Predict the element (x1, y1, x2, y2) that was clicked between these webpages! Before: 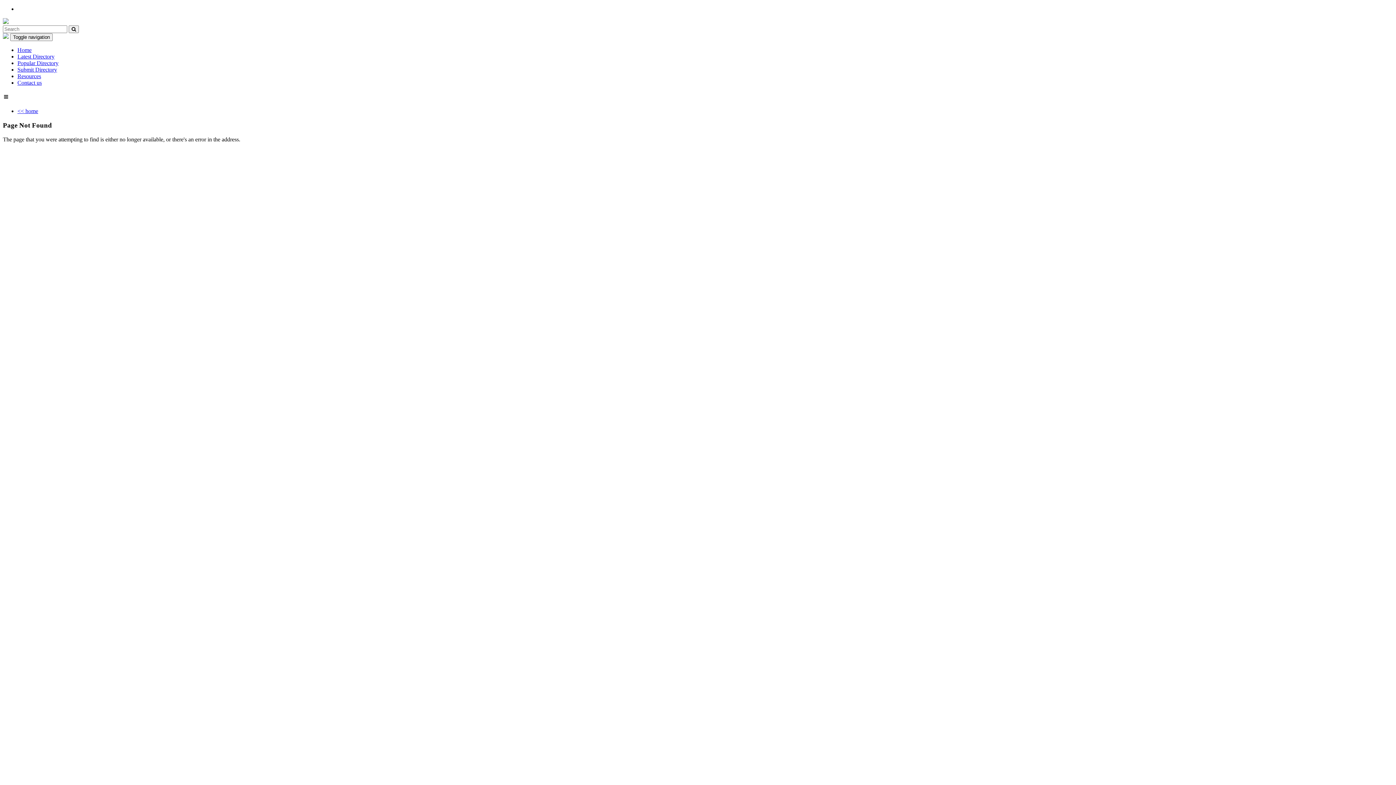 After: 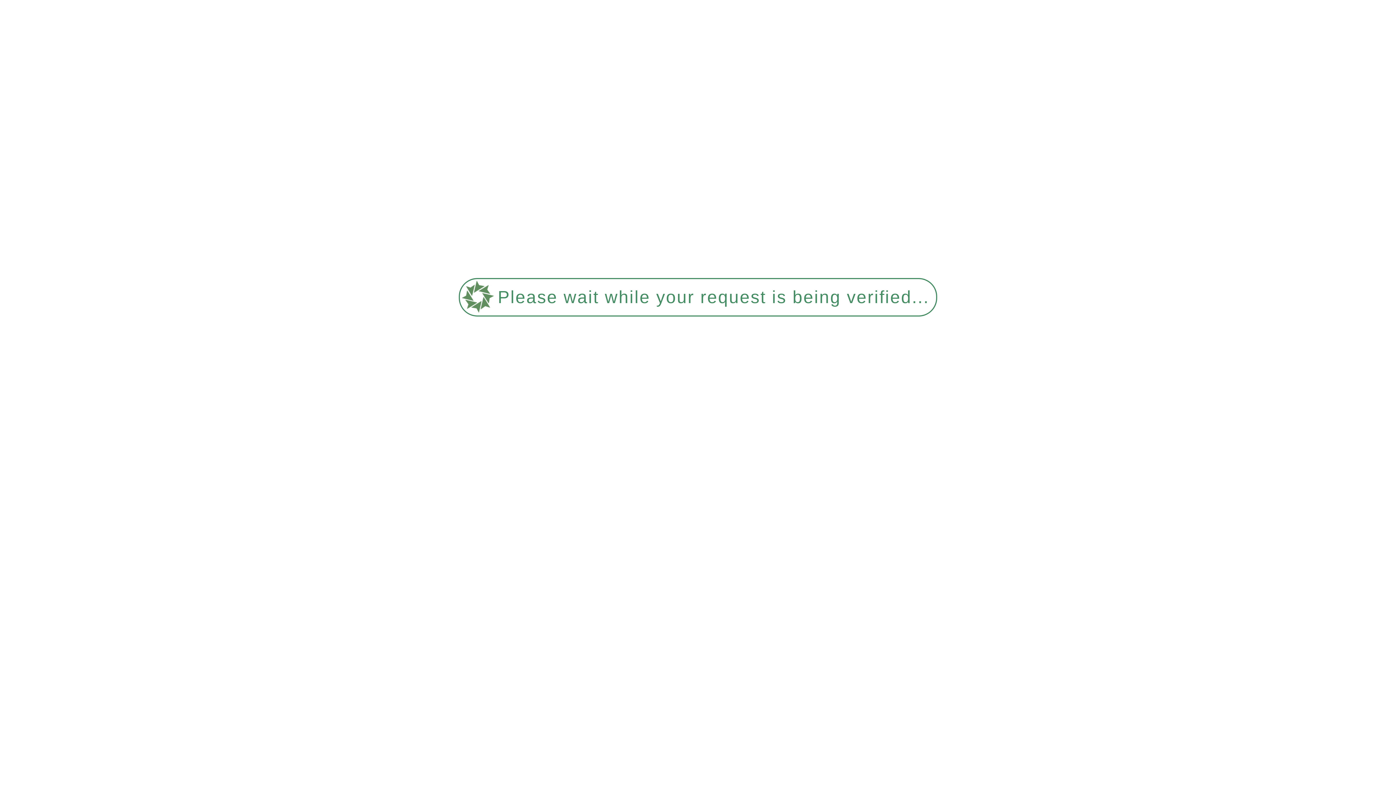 Action: bbox: (2, 33, 8, 40)